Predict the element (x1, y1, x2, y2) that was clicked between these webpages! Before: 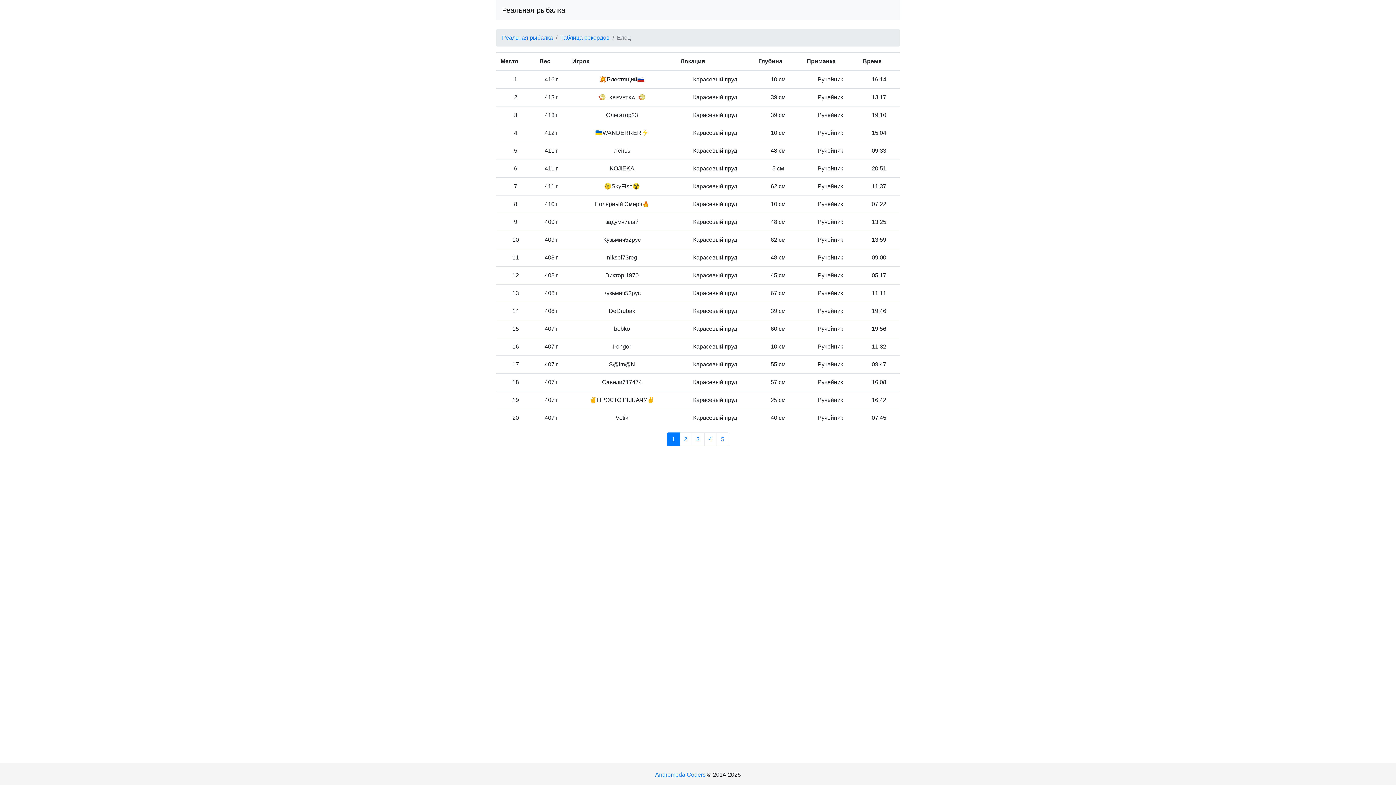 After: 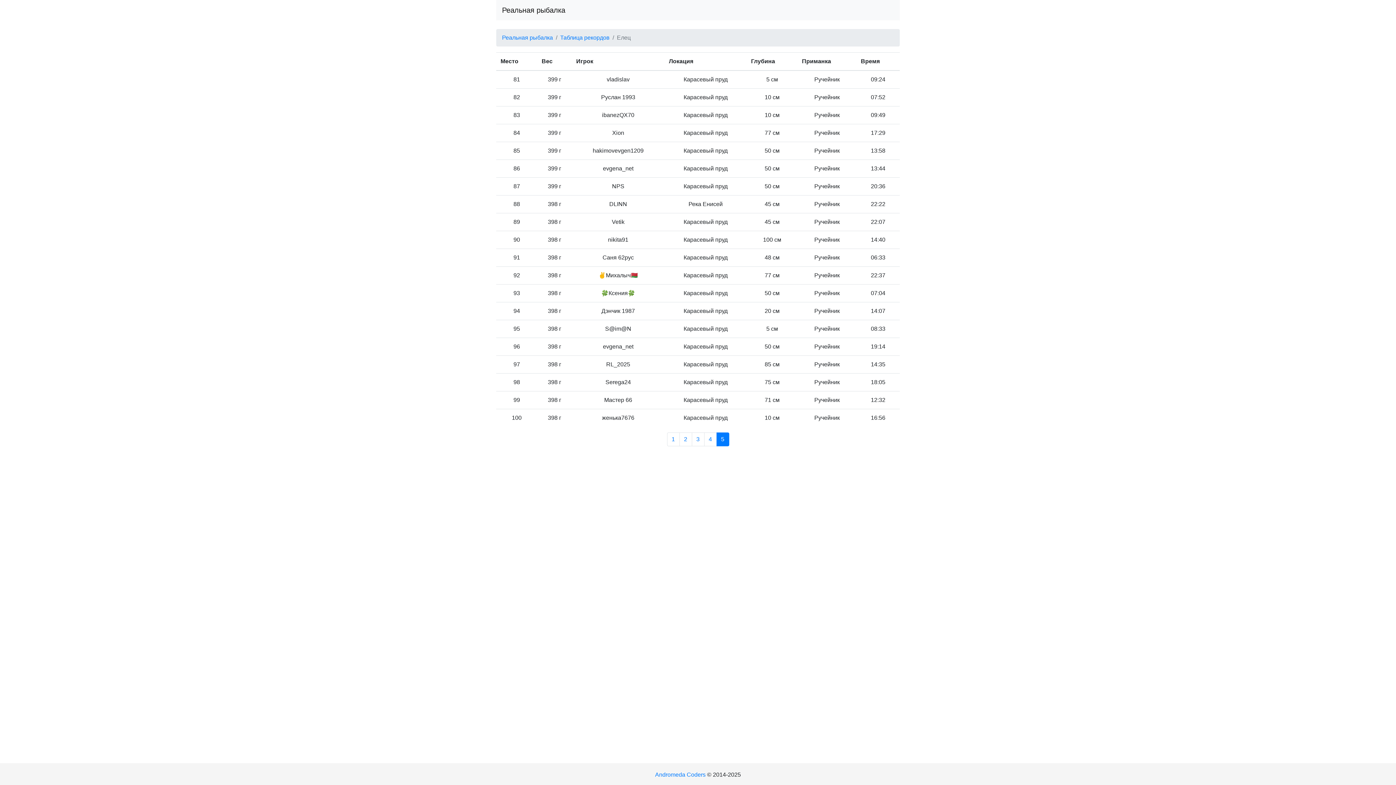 Action: bbox: (716, 432, 729, 446) label: 5